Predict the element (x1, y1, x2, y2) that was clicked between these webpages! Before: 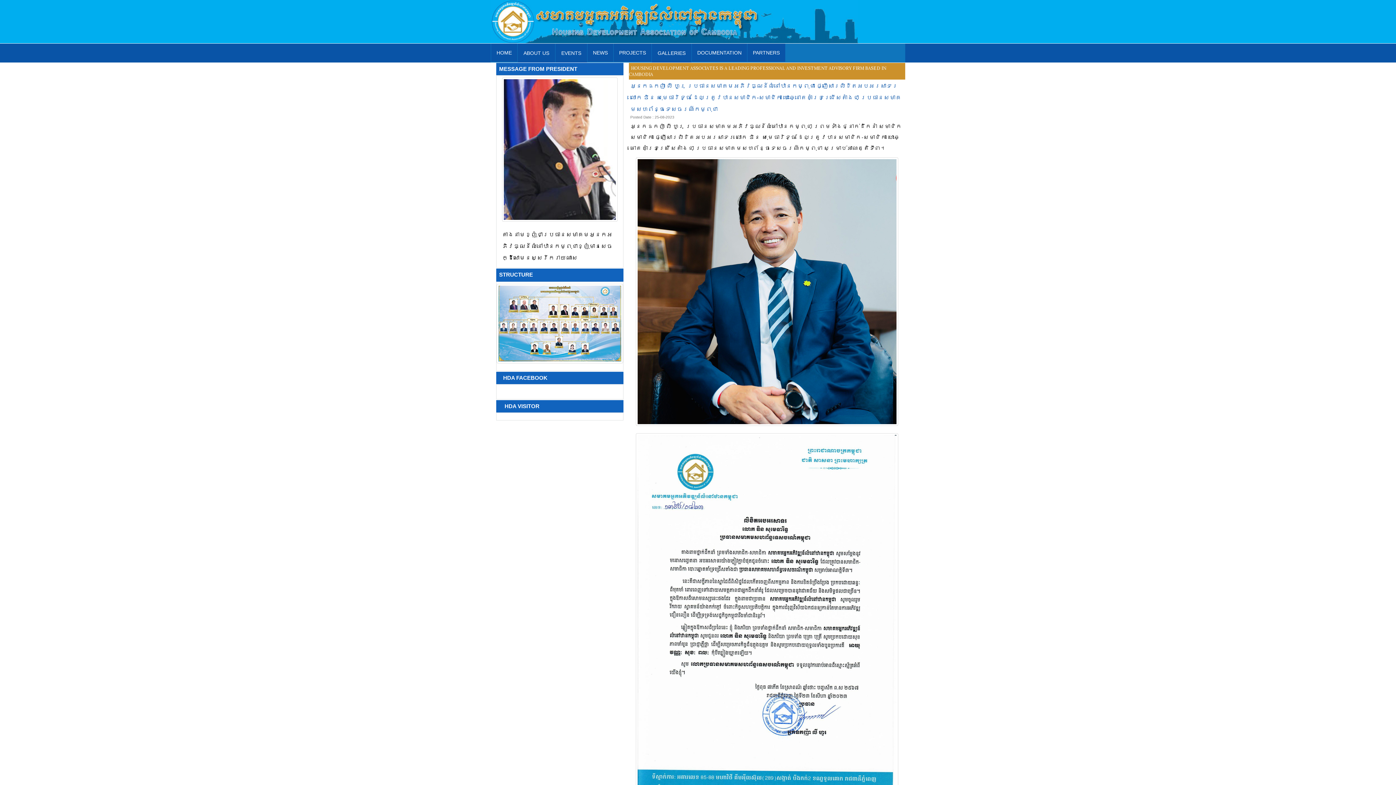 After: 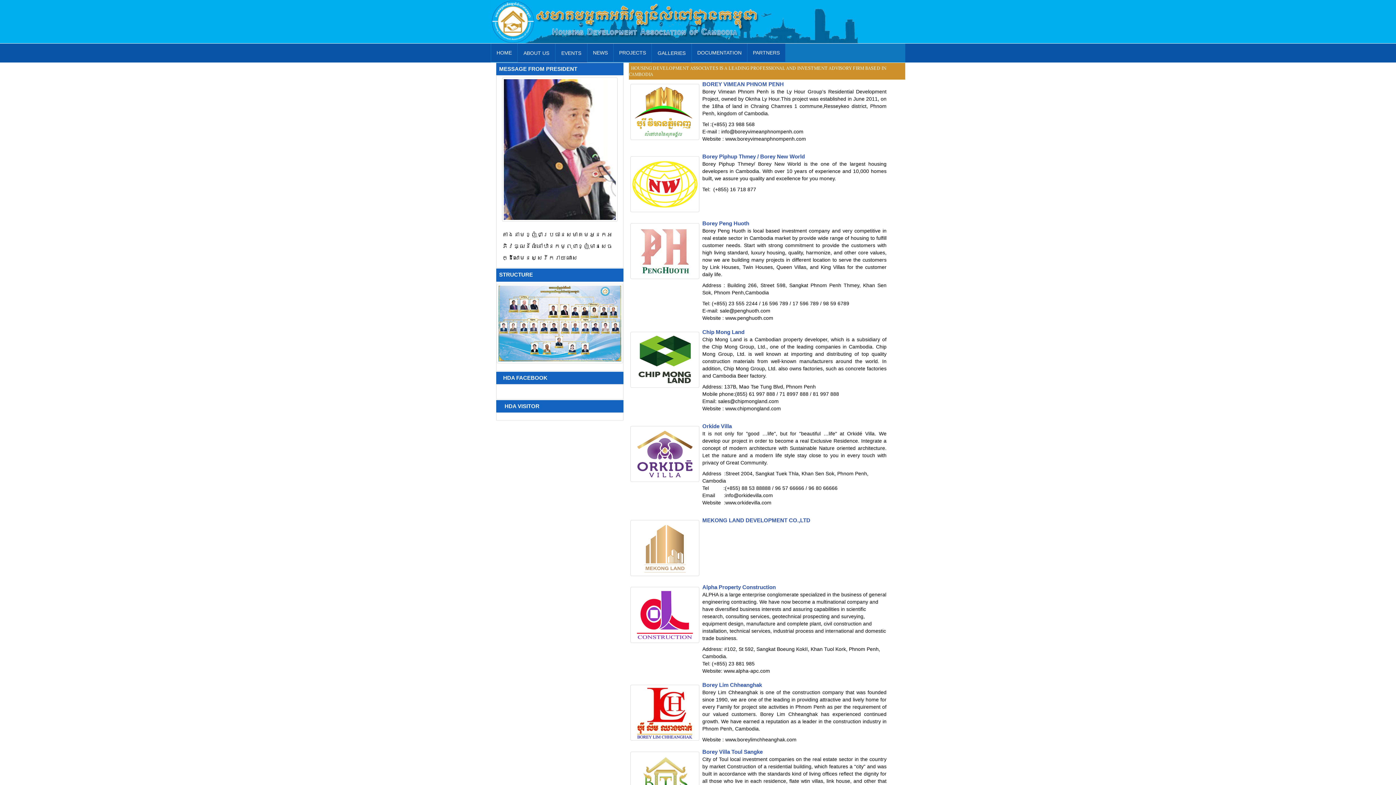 Action: label: PARTNERS bbox: (747, 43, 785, 61)